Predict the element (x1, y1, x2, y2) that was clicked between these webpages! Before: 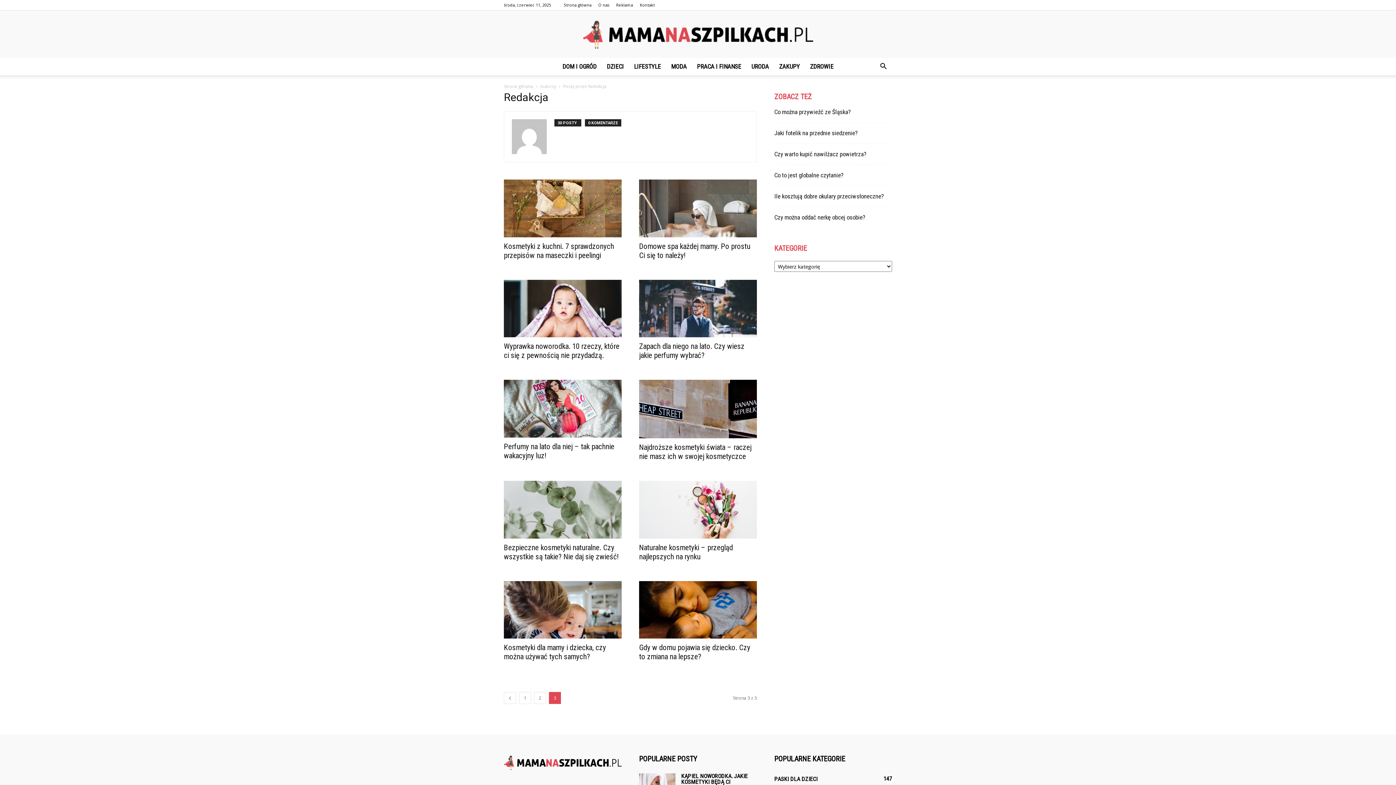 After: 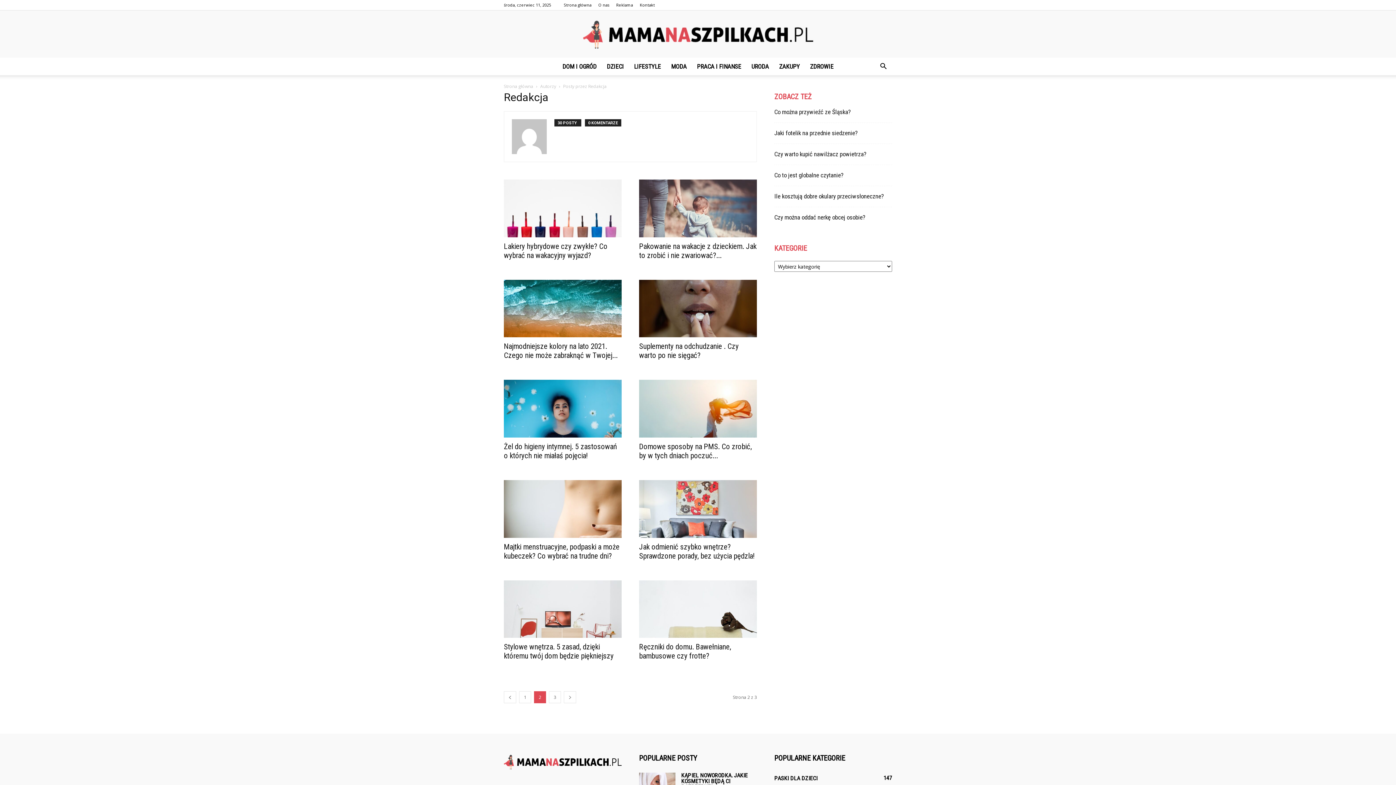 Action: bbox: (504, 692, 516, 704)